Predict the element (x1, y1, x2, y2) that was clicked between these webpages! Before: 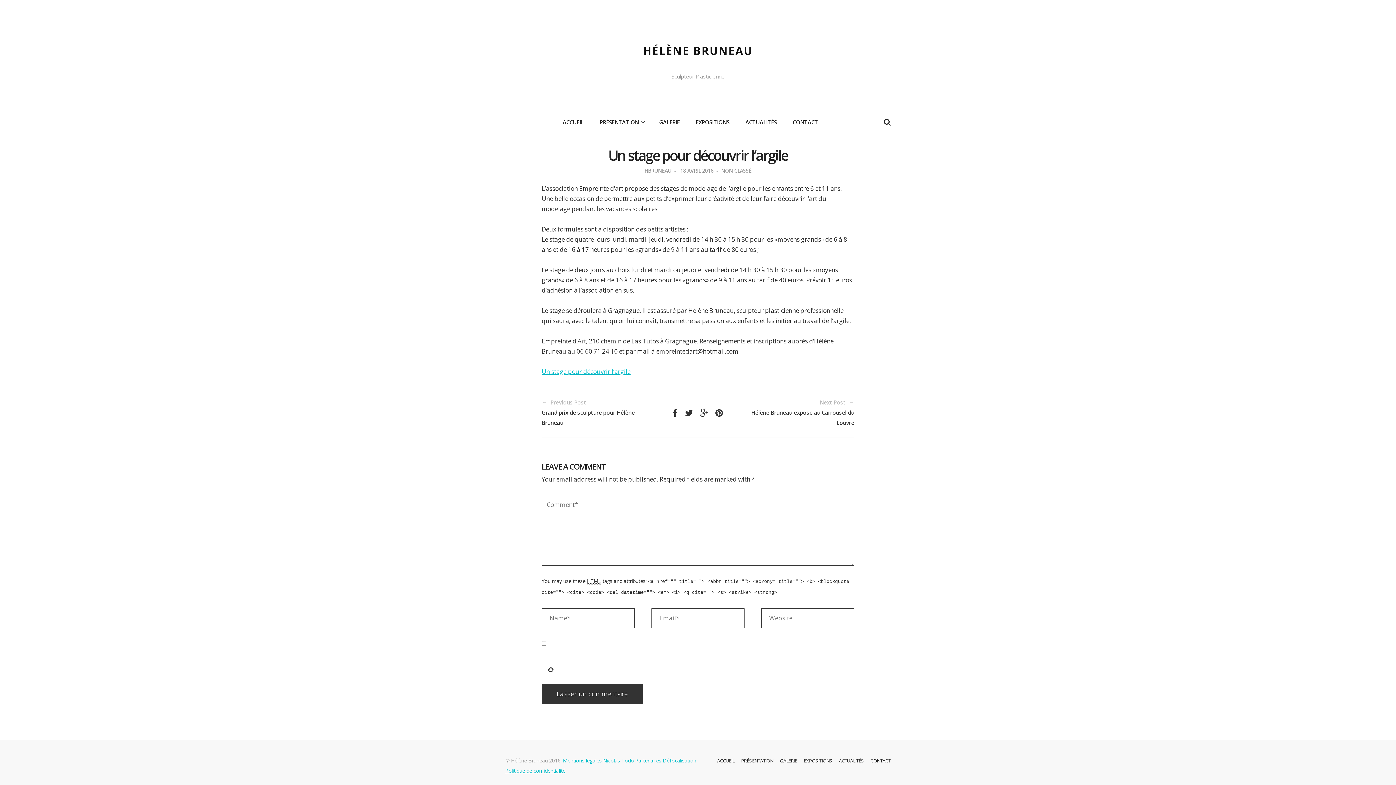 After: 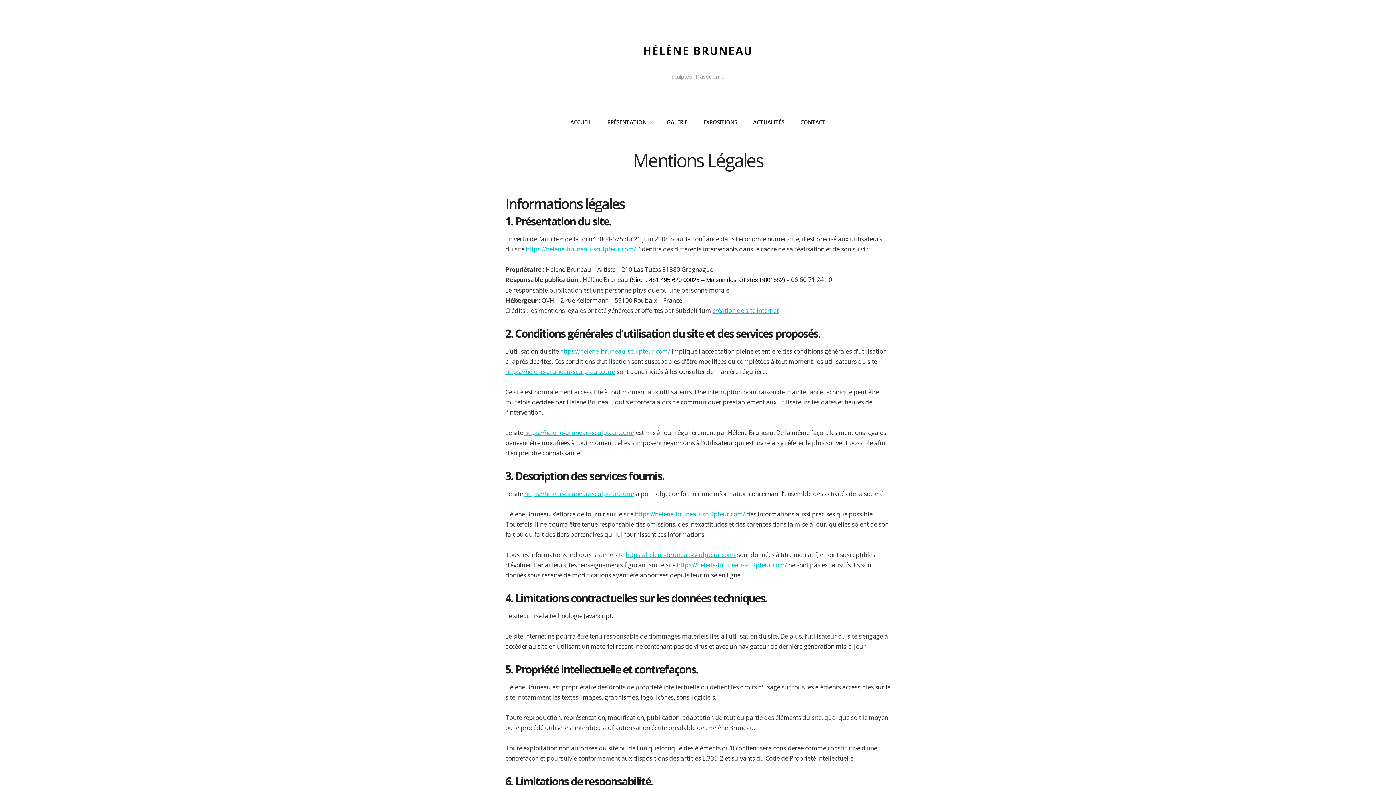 Action: label: Mentions légales bbox: (563, 757, 601, 764)